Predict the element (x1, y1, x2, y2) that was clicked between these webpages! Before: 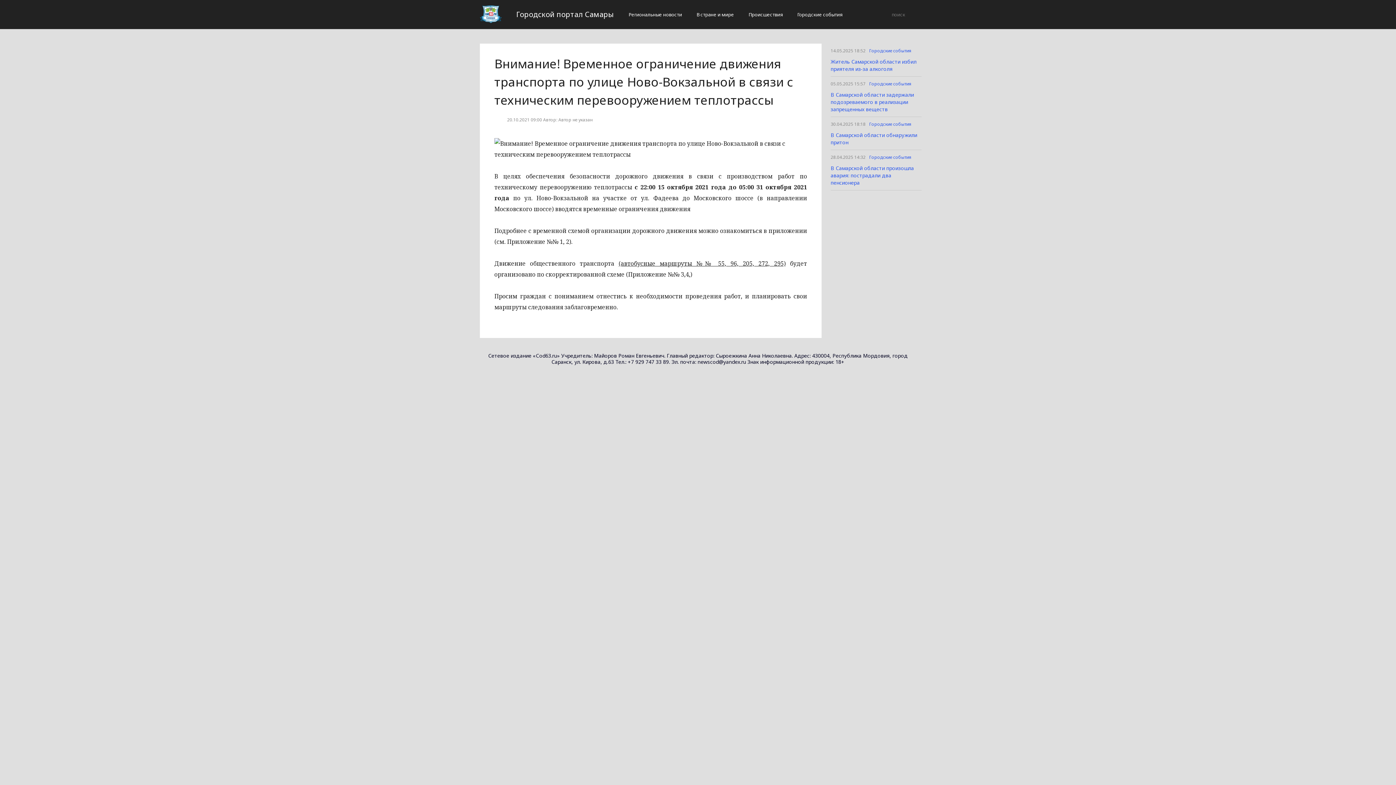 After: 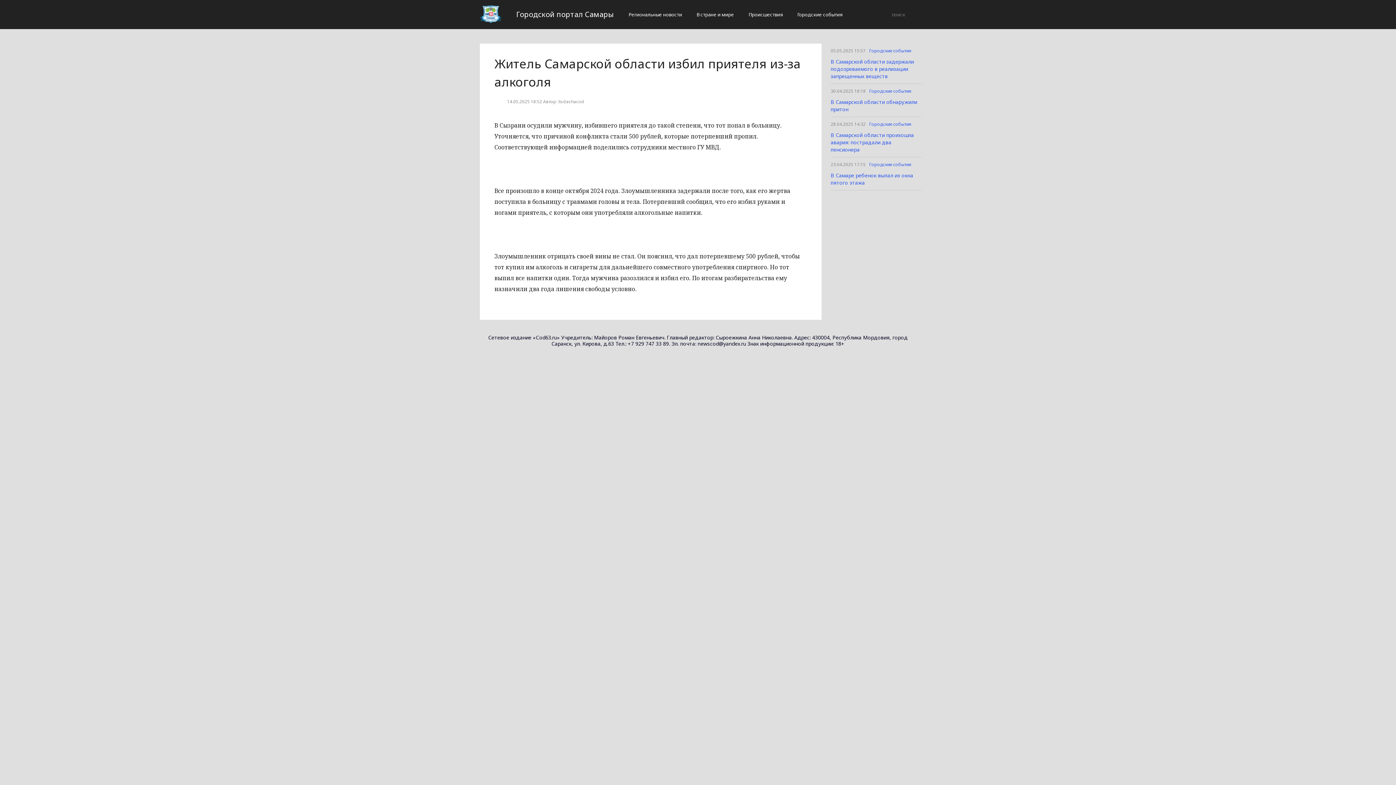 Action: bbox: (830, 58, 916, 72) label: Житель Самарской области избил приятеля из-за алкоголя